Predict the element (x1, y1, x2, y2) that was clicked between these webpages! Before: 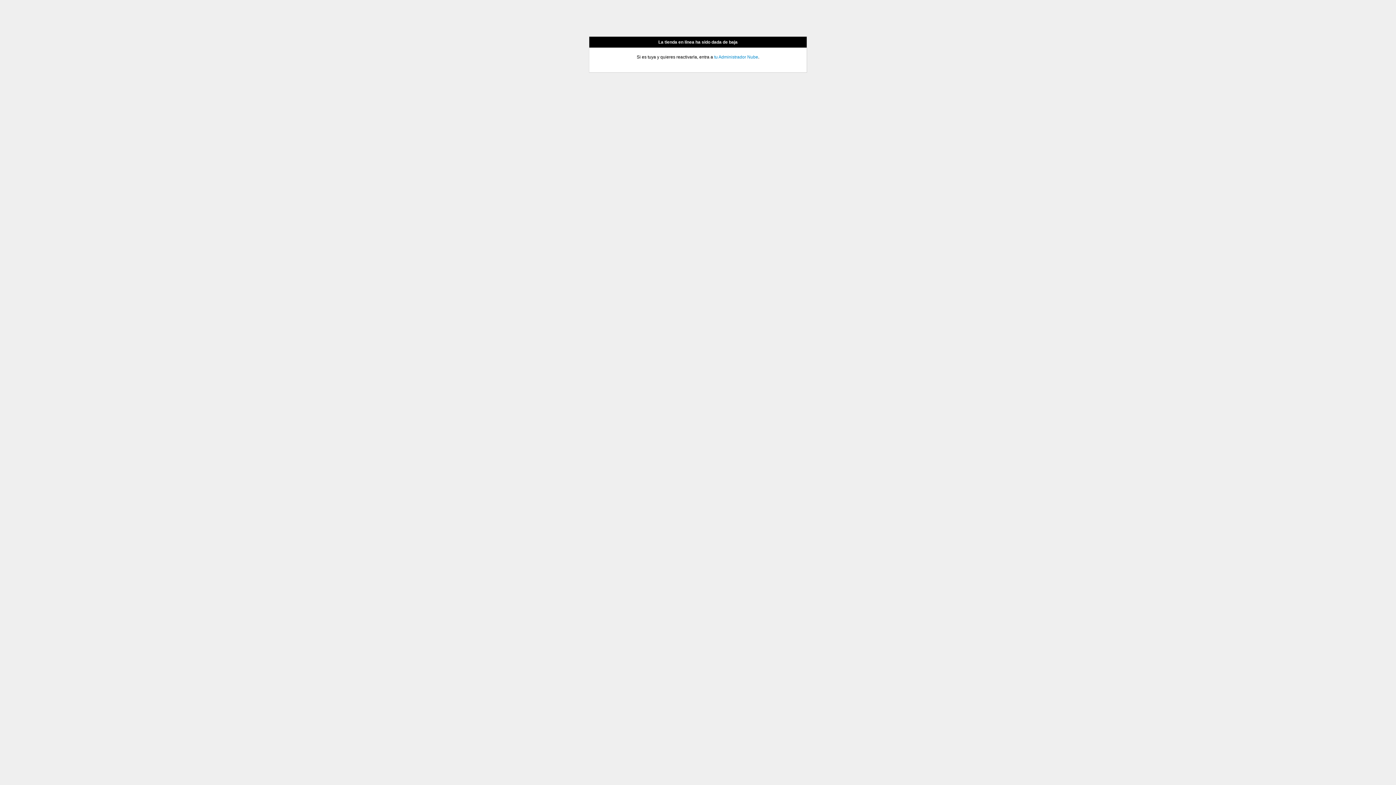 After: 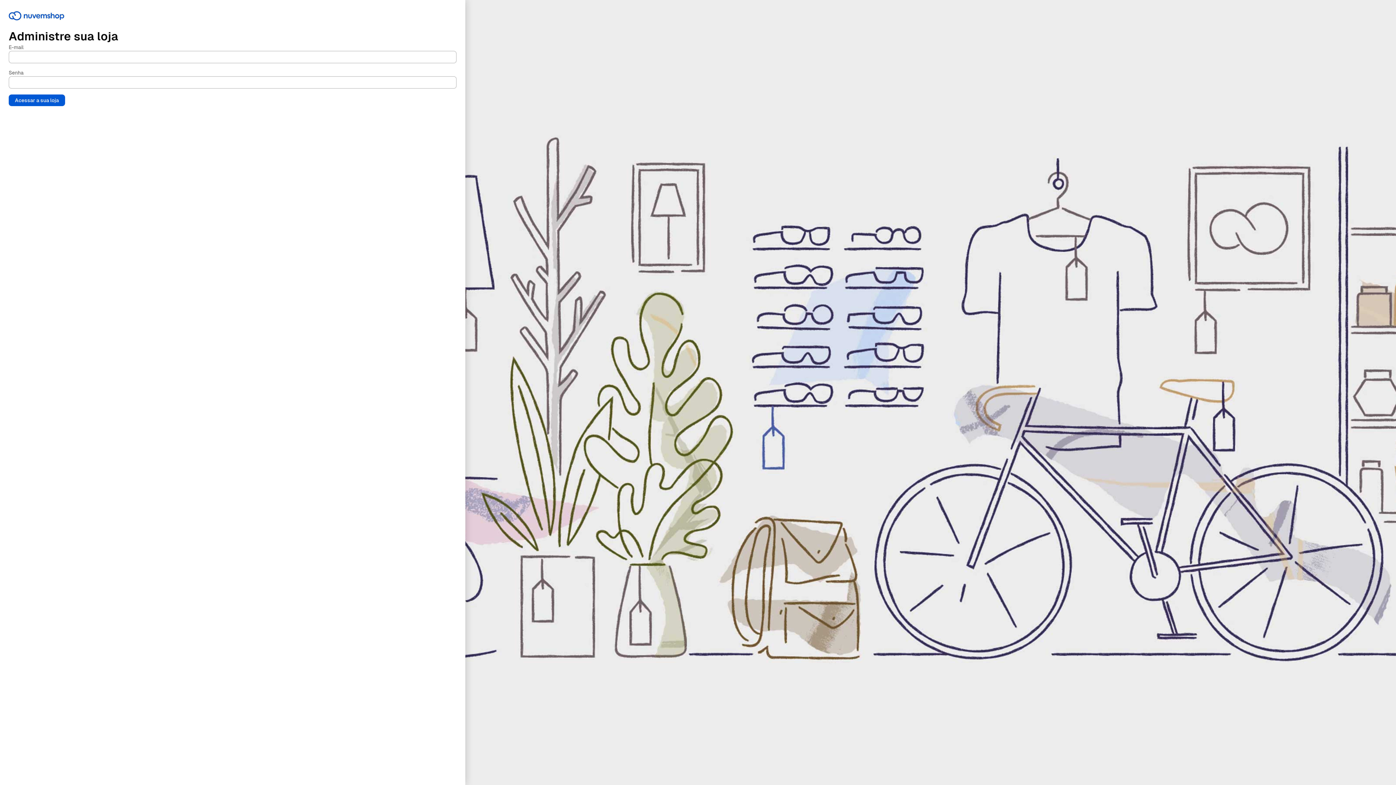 Action: label: tu Administrador Nube bbox: (714, 54, 758, 59)